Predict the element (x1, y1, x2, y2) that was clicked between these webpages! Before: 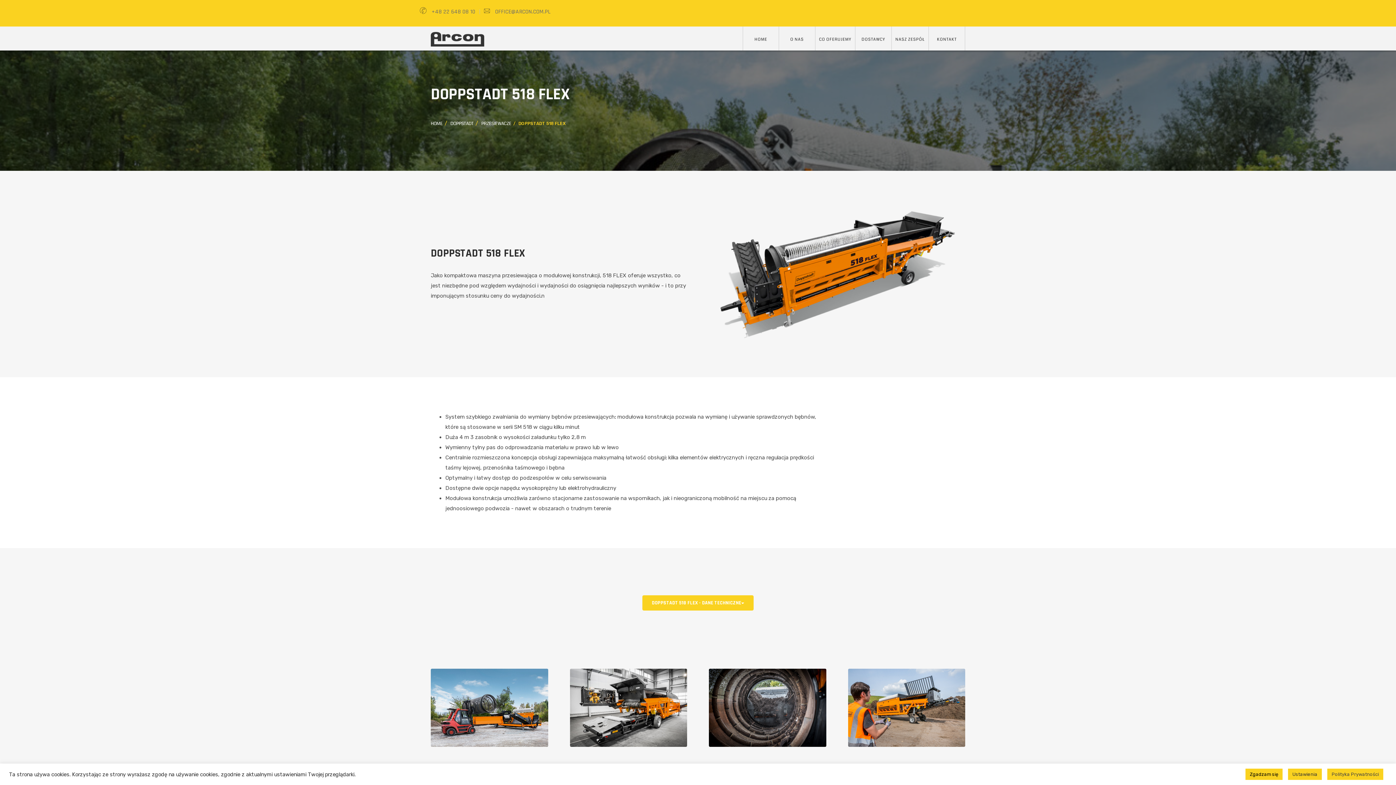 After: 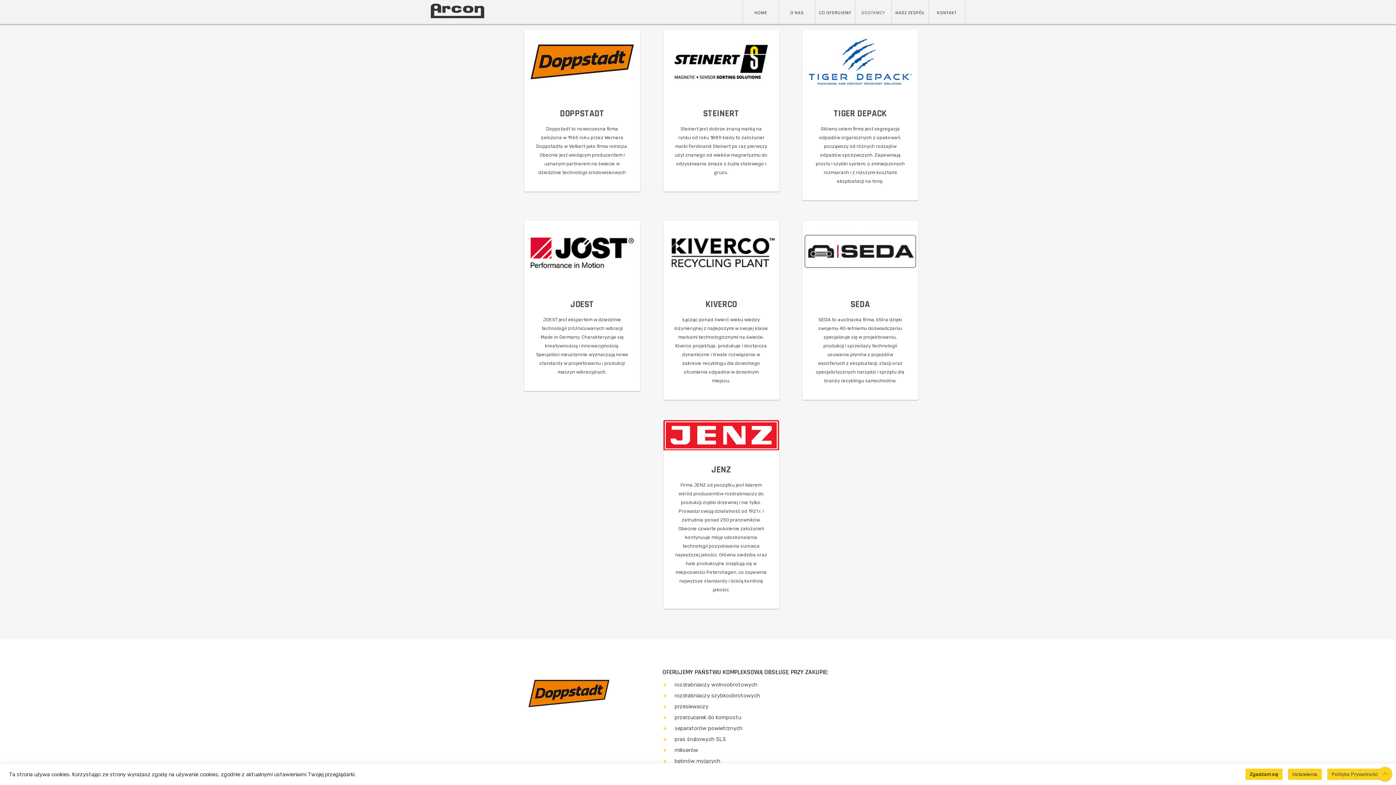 Action: label: DOSTAWCY bbox: (855, 26, 892, 50)